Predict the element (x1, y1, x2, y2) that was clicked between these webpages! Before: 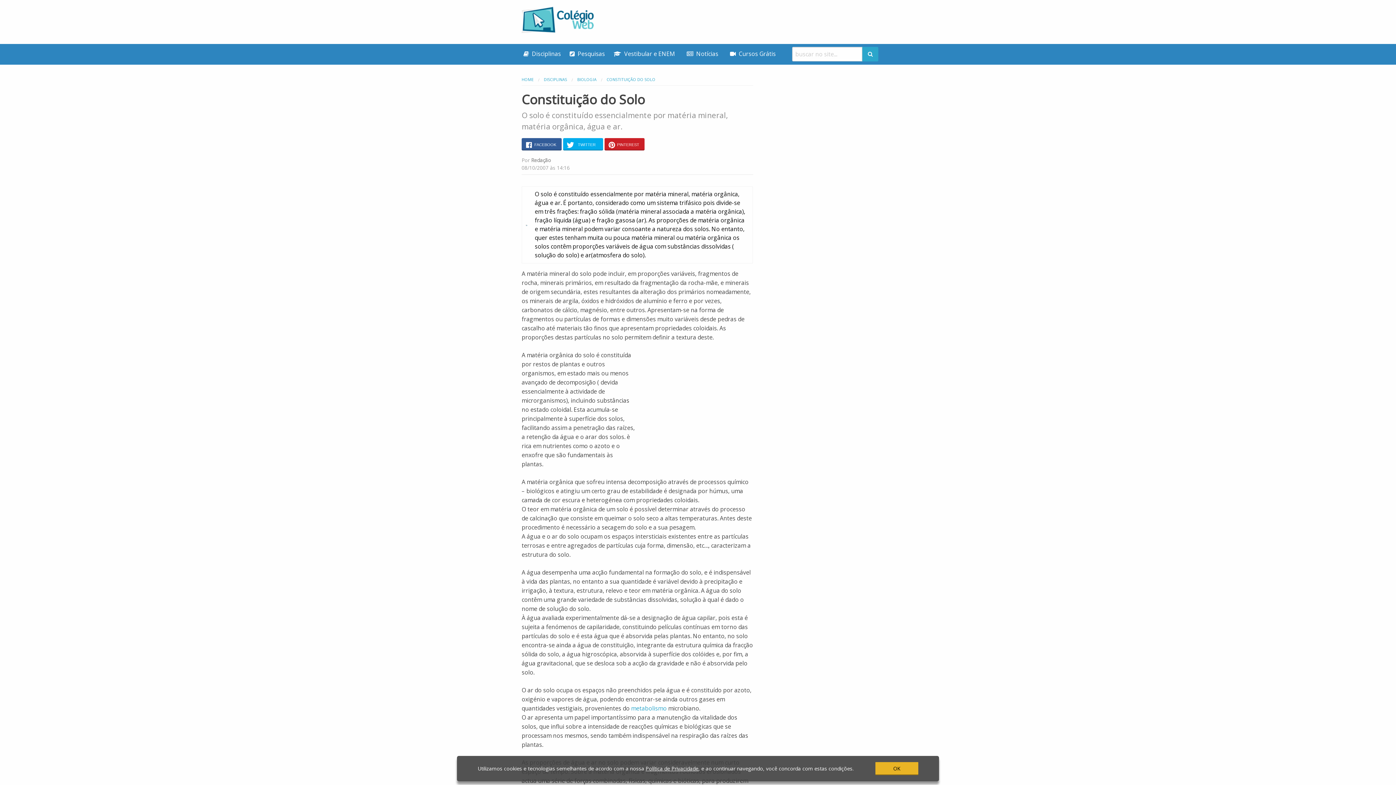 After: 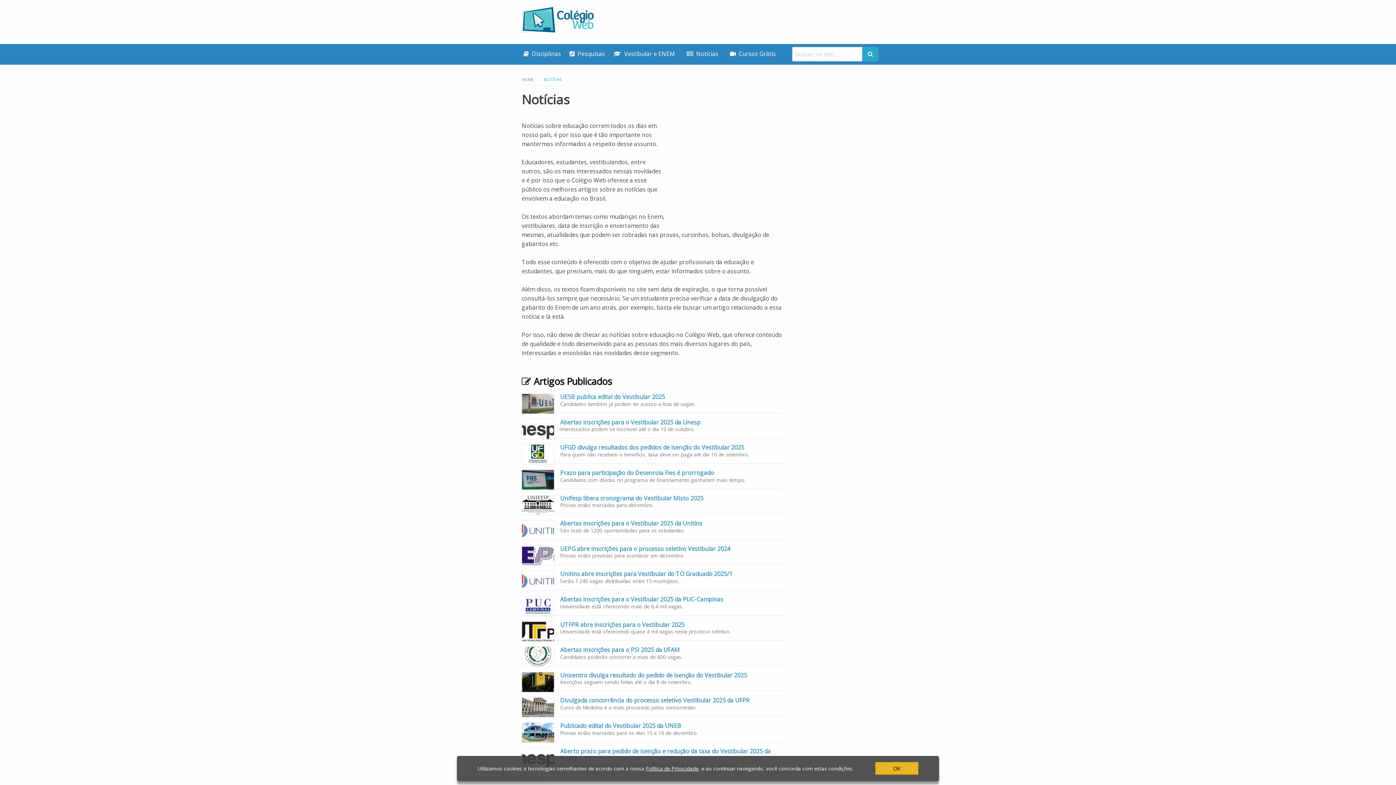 Action: bbox: (681, 46, 724, 60) label:  Notícias